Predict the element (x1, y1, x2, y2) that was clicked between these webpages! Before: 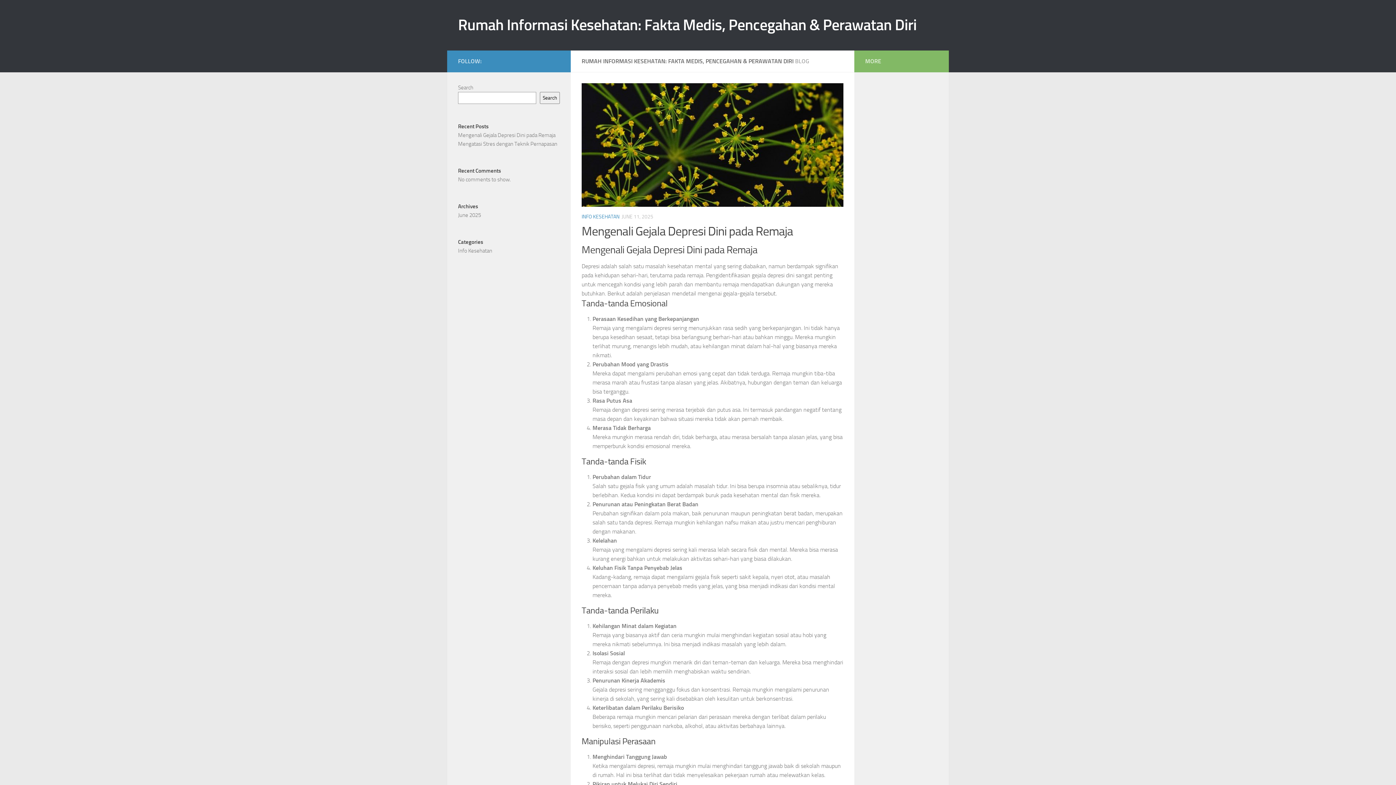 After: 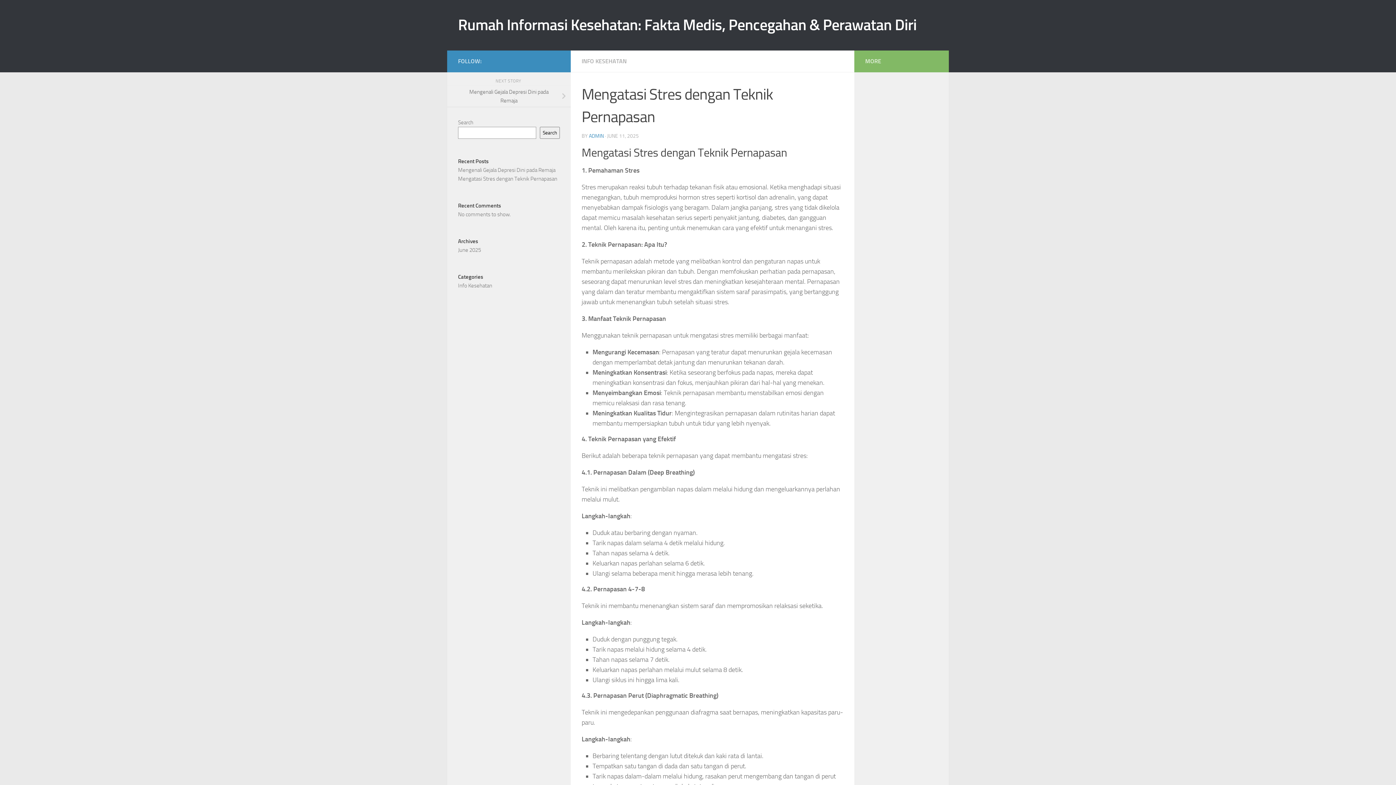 Action: bbox: (458, 140, 557, 147) label: Mengatasi Stres dengan Teknik Pernapasan